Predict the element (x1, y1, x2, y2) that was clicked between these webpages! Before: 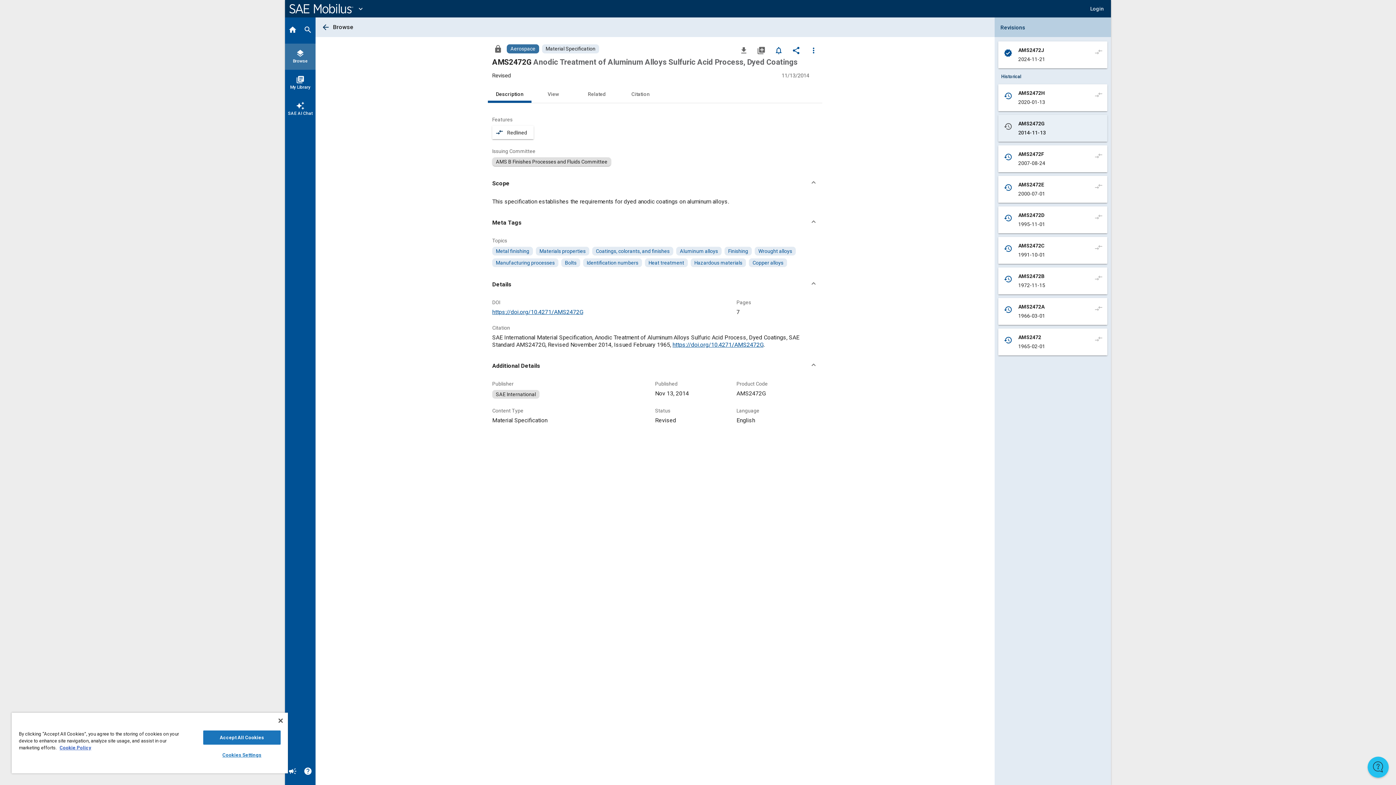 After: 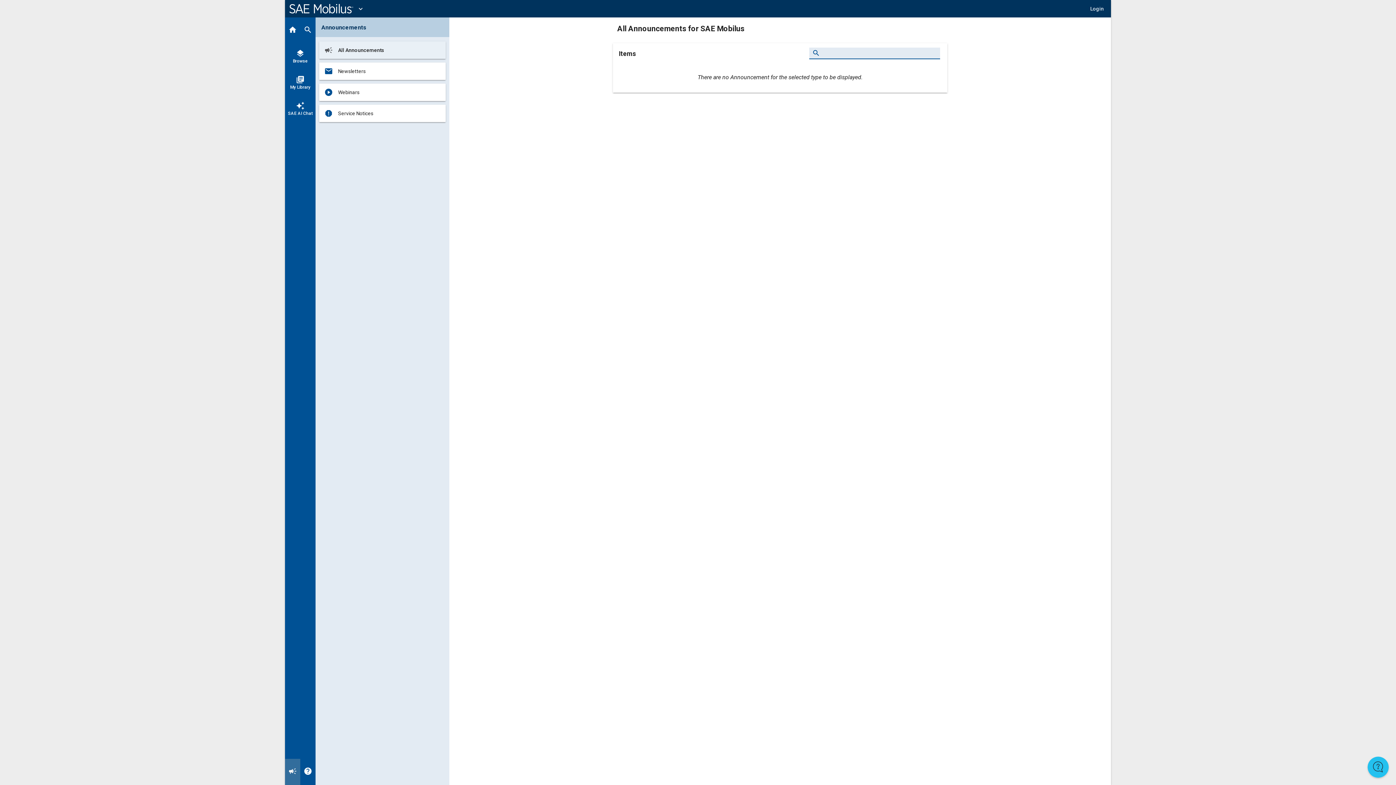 Action: bbox: (285, 759, 300, 785) label: Announcement